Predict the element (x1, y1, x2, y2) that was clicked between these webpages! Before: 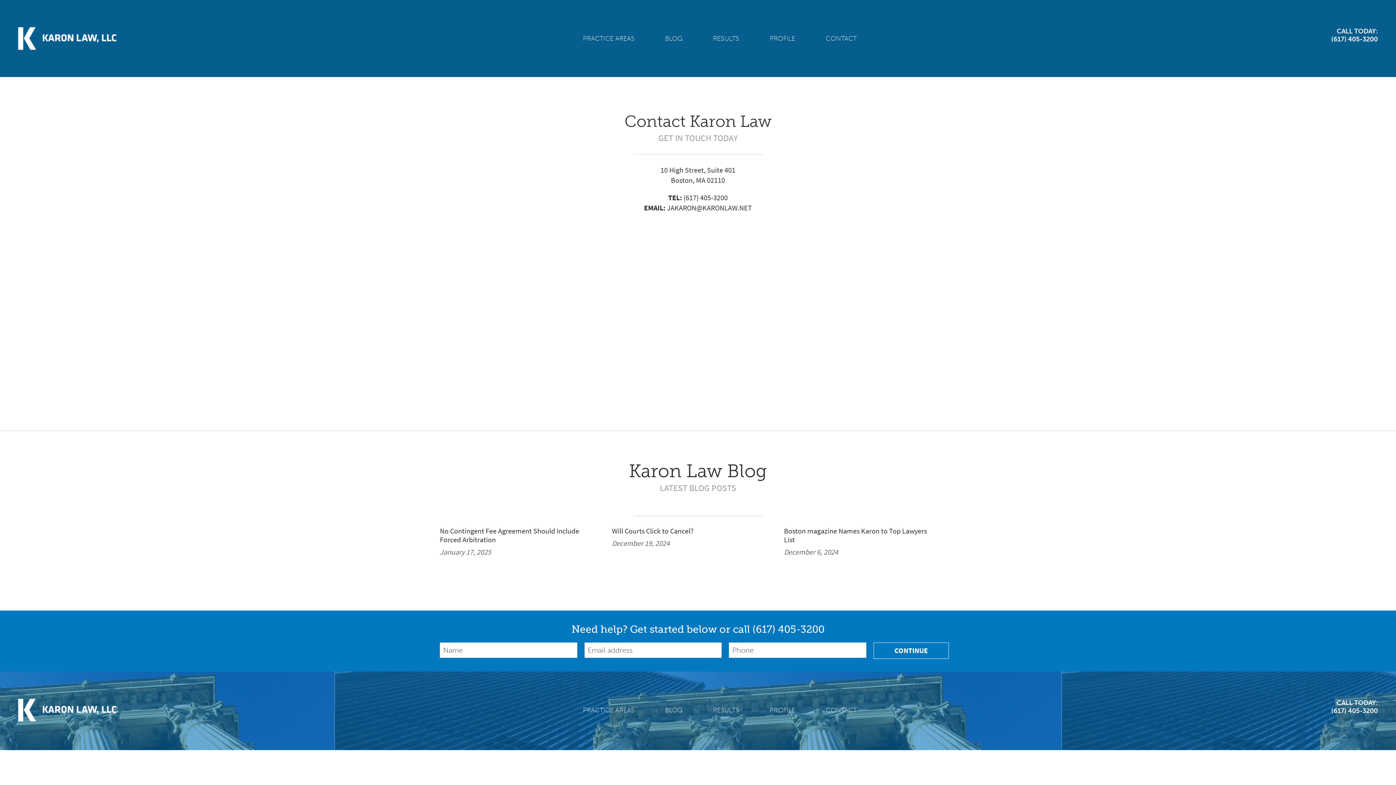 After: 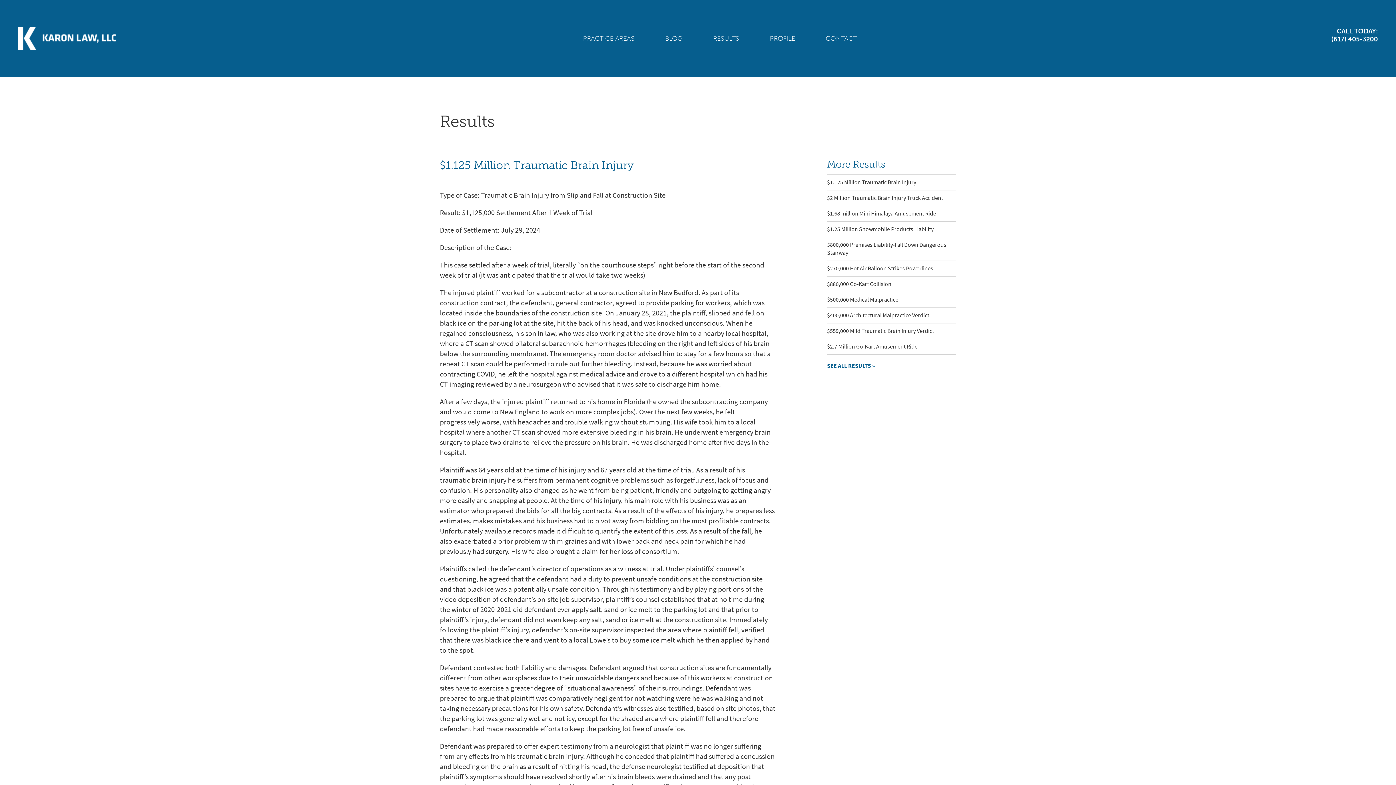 Action: bbox: (713, 35, 739, 41) label: RESULTS